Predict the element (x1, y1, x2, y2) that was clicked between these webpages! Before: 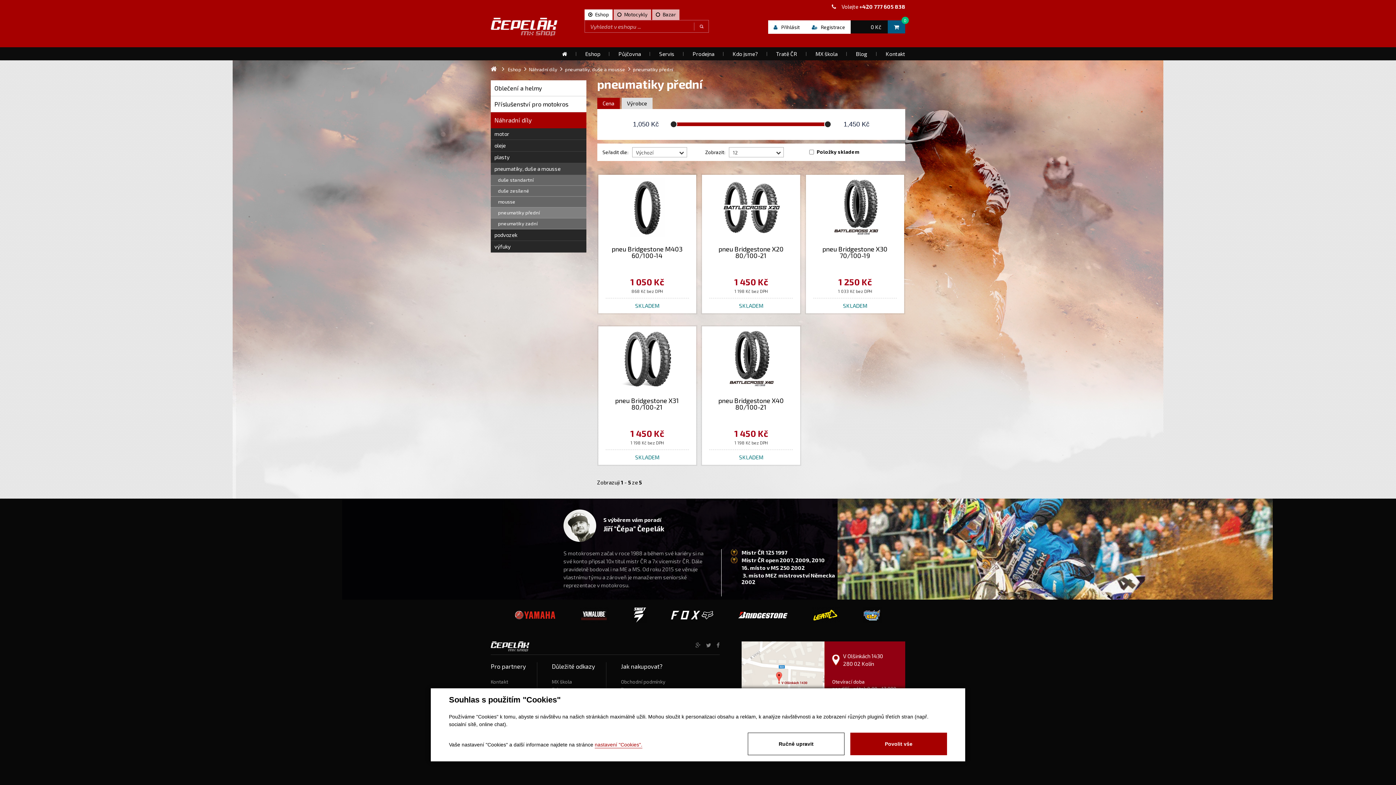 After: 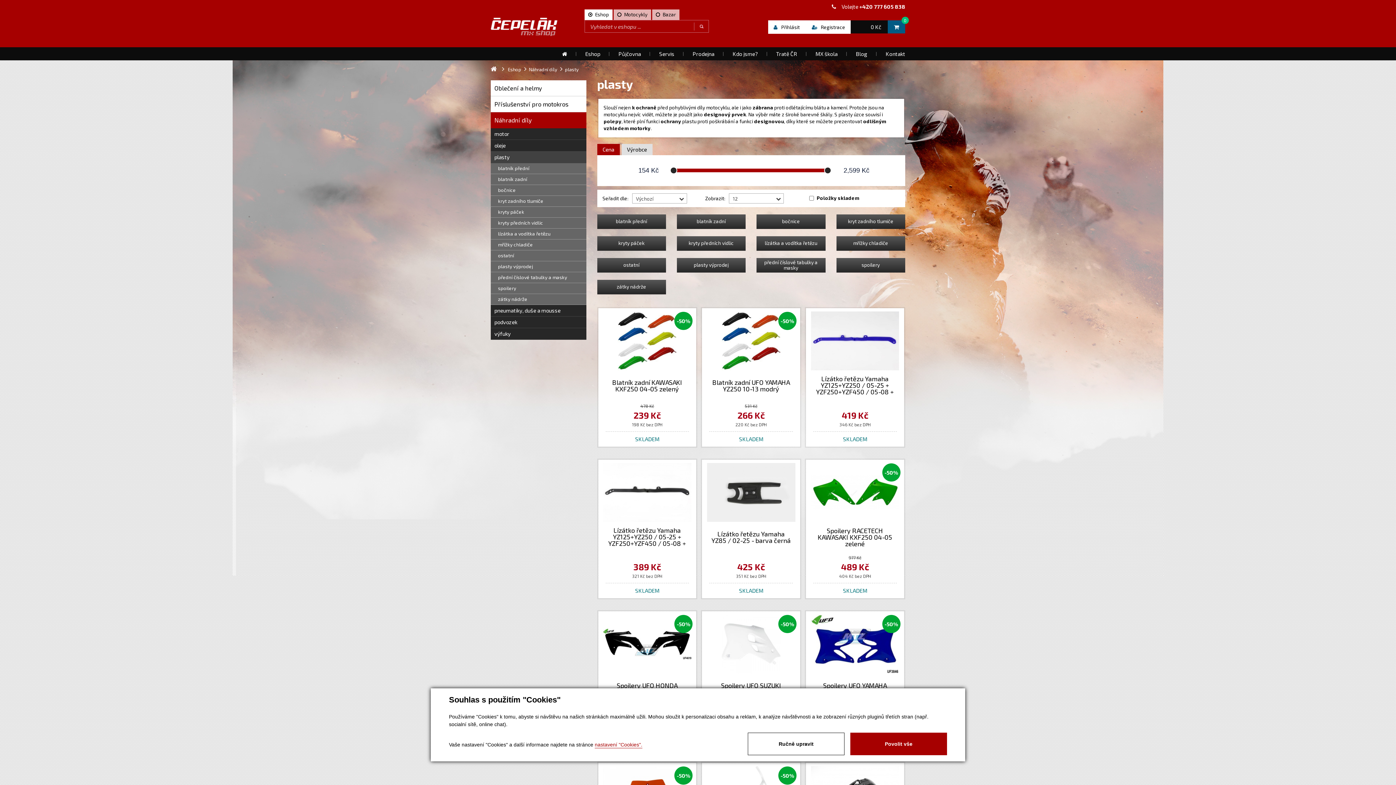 Action: label: plasty bbox: (490, 151, 586, 163)